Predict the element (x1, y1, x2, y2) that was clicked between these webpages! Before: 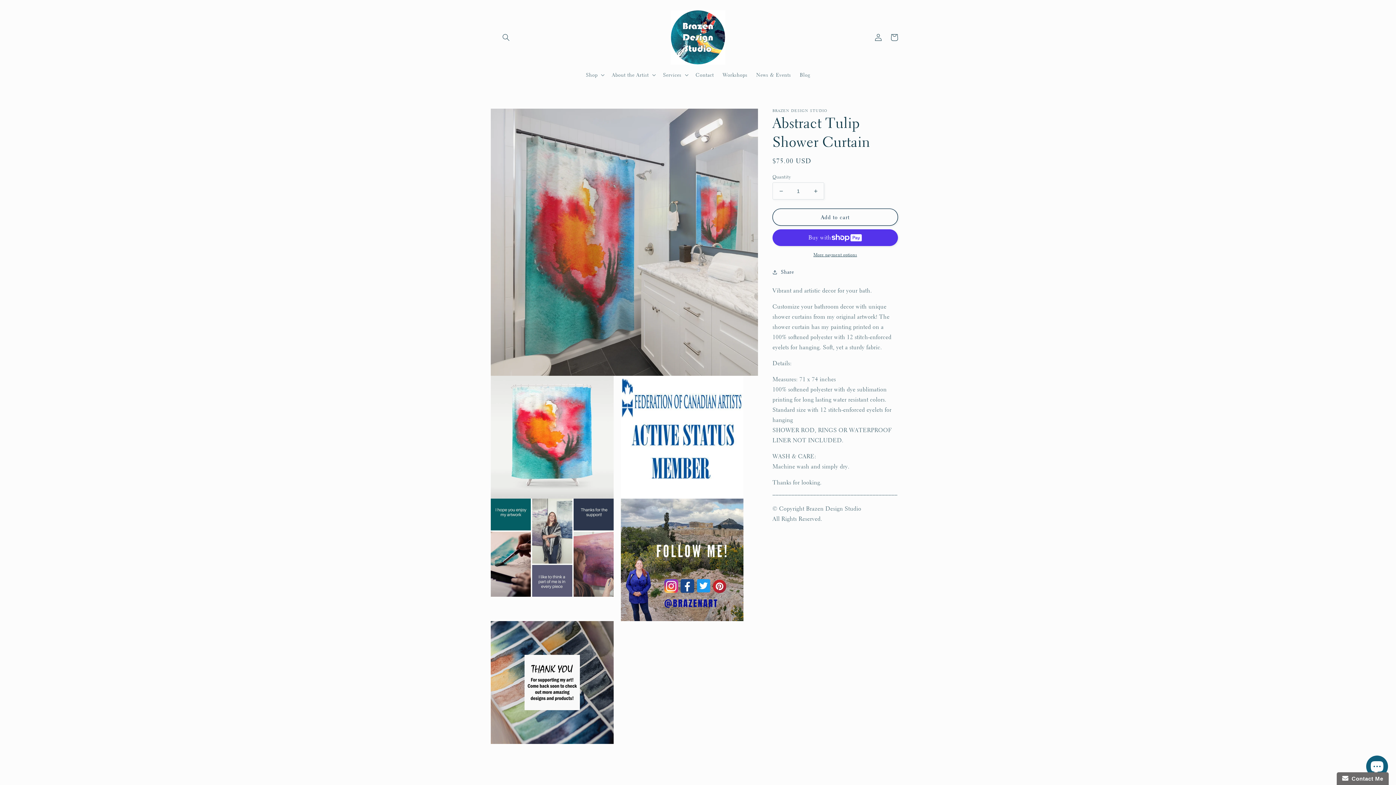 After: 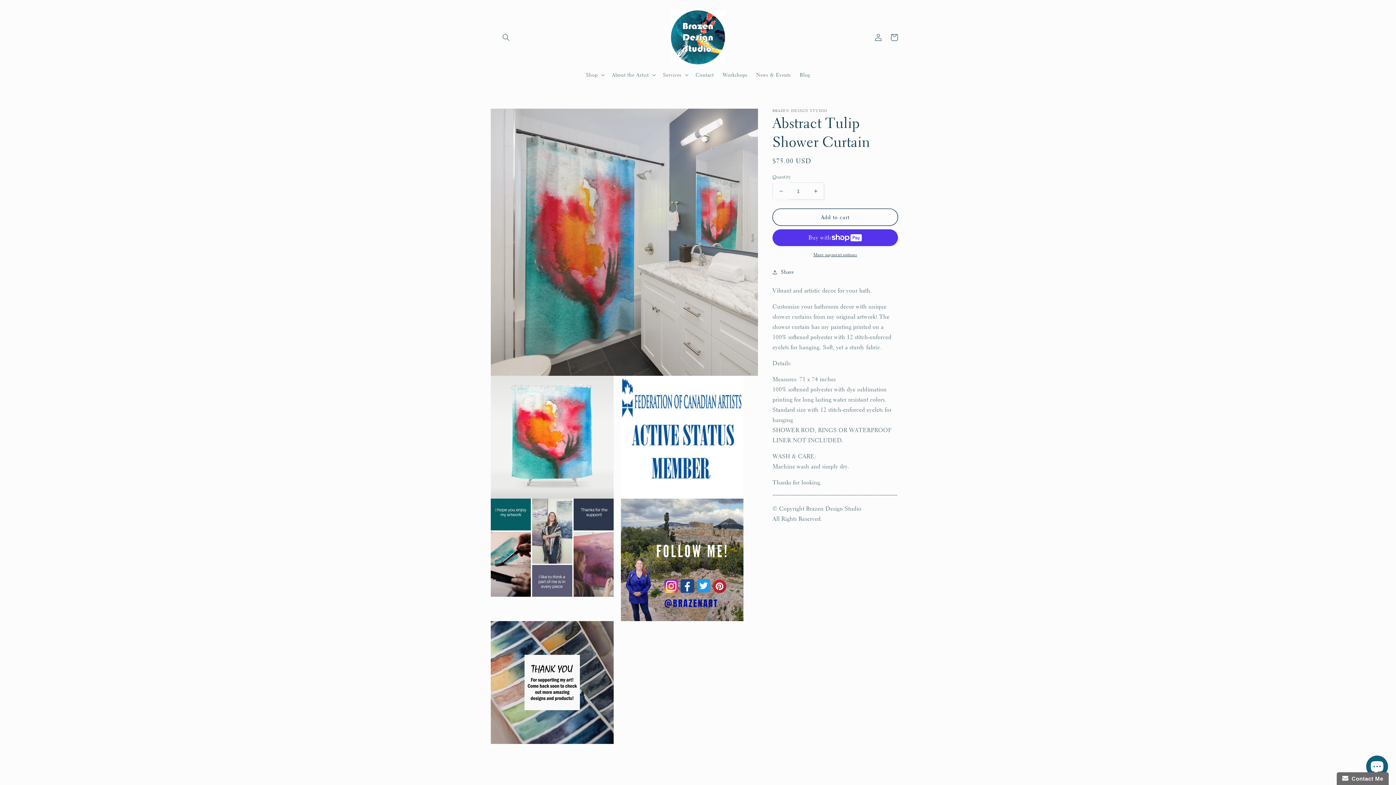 Action: label: Decrease quantity for Abstract Tulip Shower Curtain bbox: (773, 182, 789, 199)